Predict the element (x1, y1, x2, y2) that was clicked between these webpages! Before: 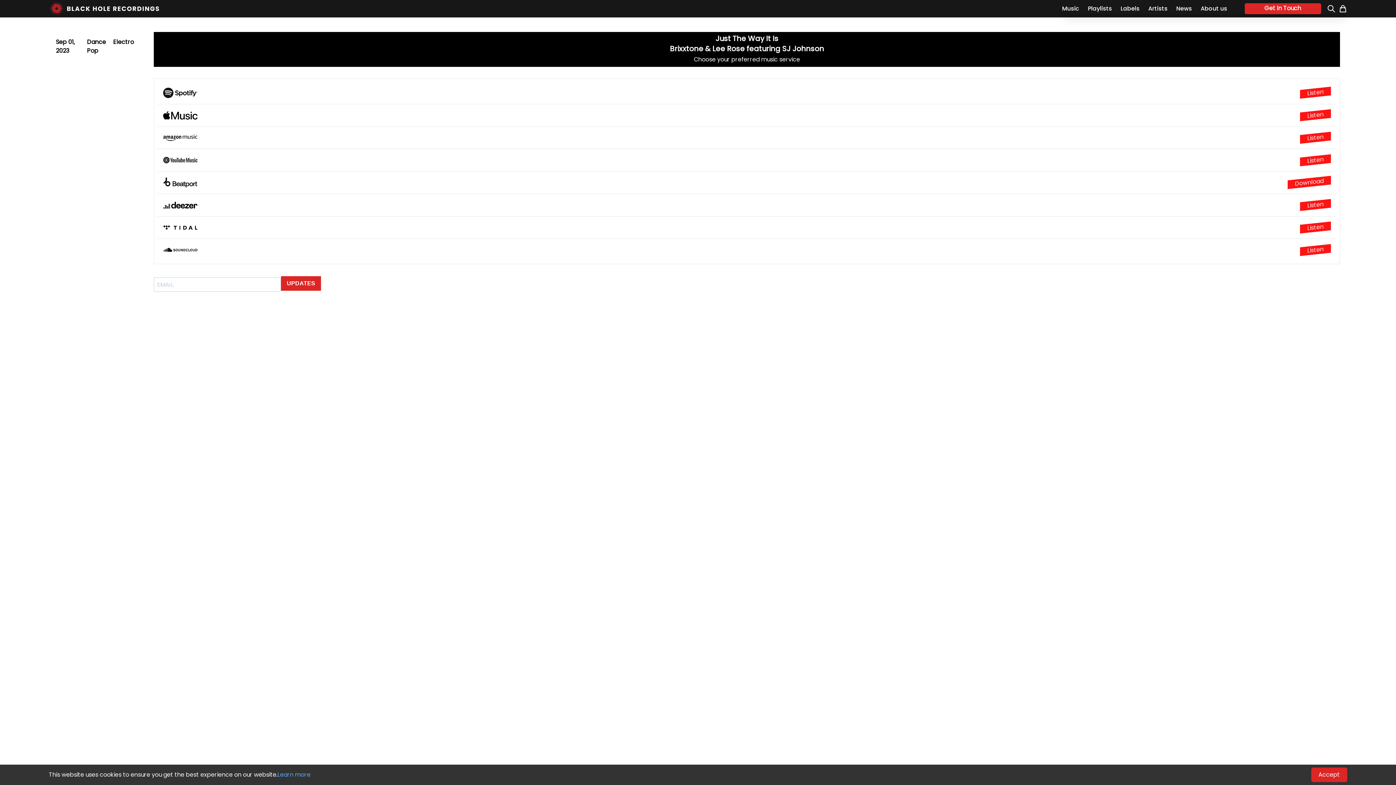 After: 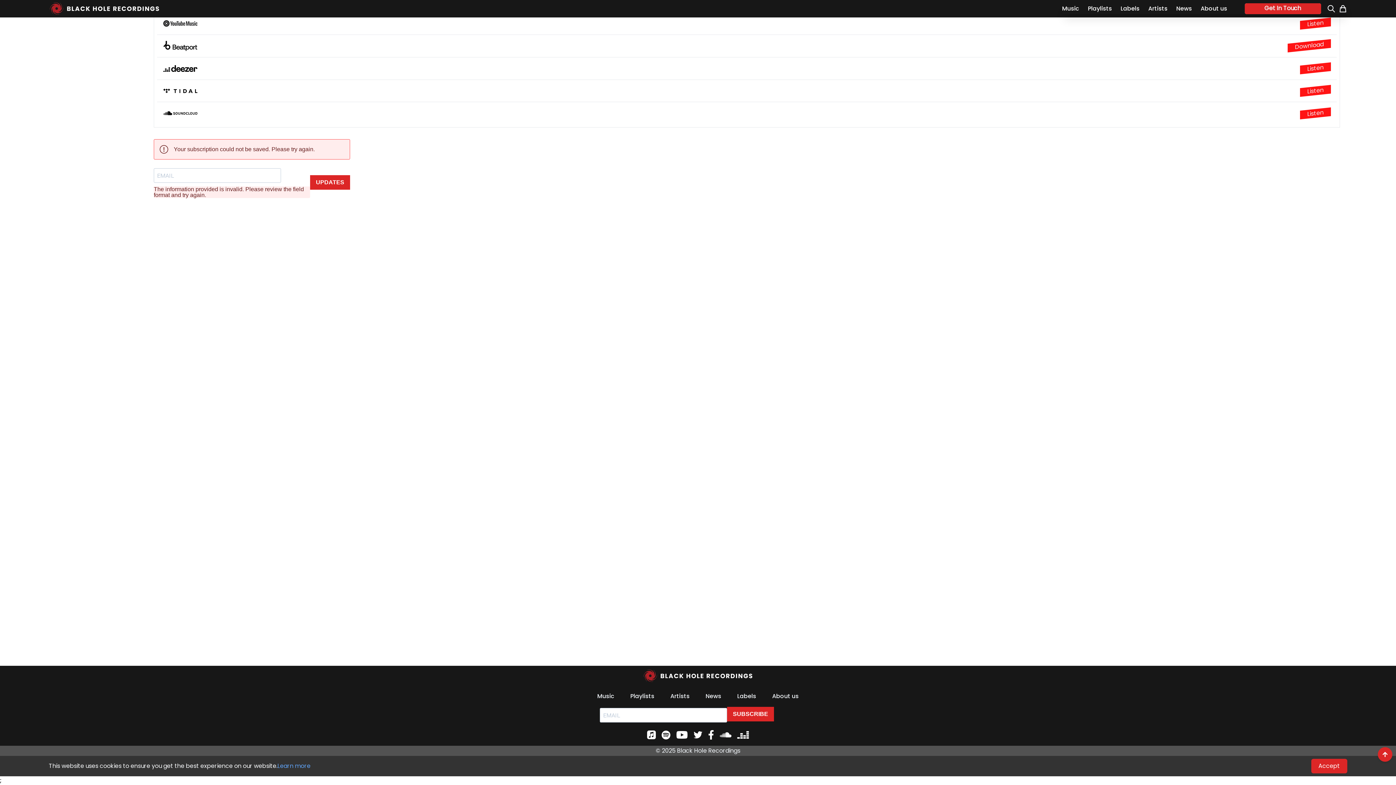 Action: label: UPDATES bbox: (281, 276, 321, 291)